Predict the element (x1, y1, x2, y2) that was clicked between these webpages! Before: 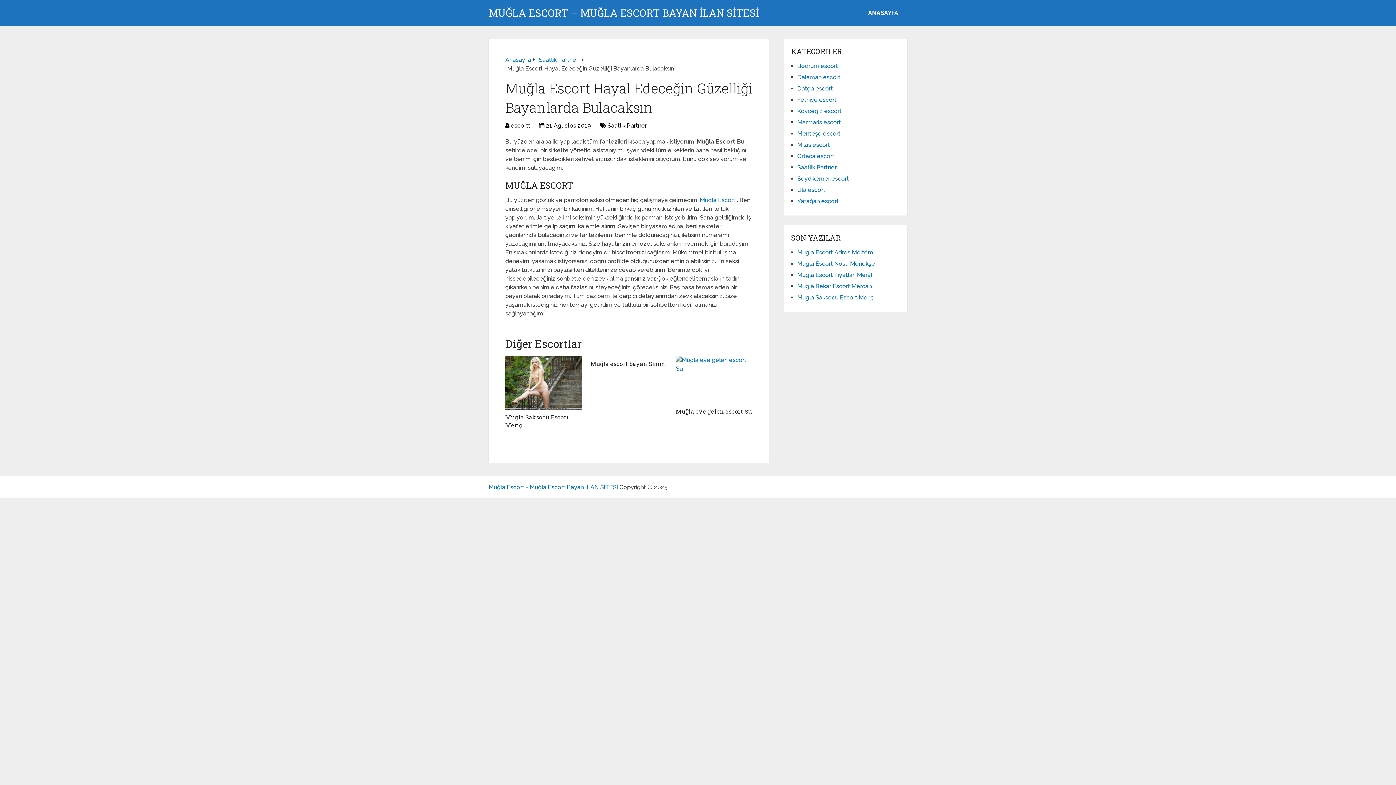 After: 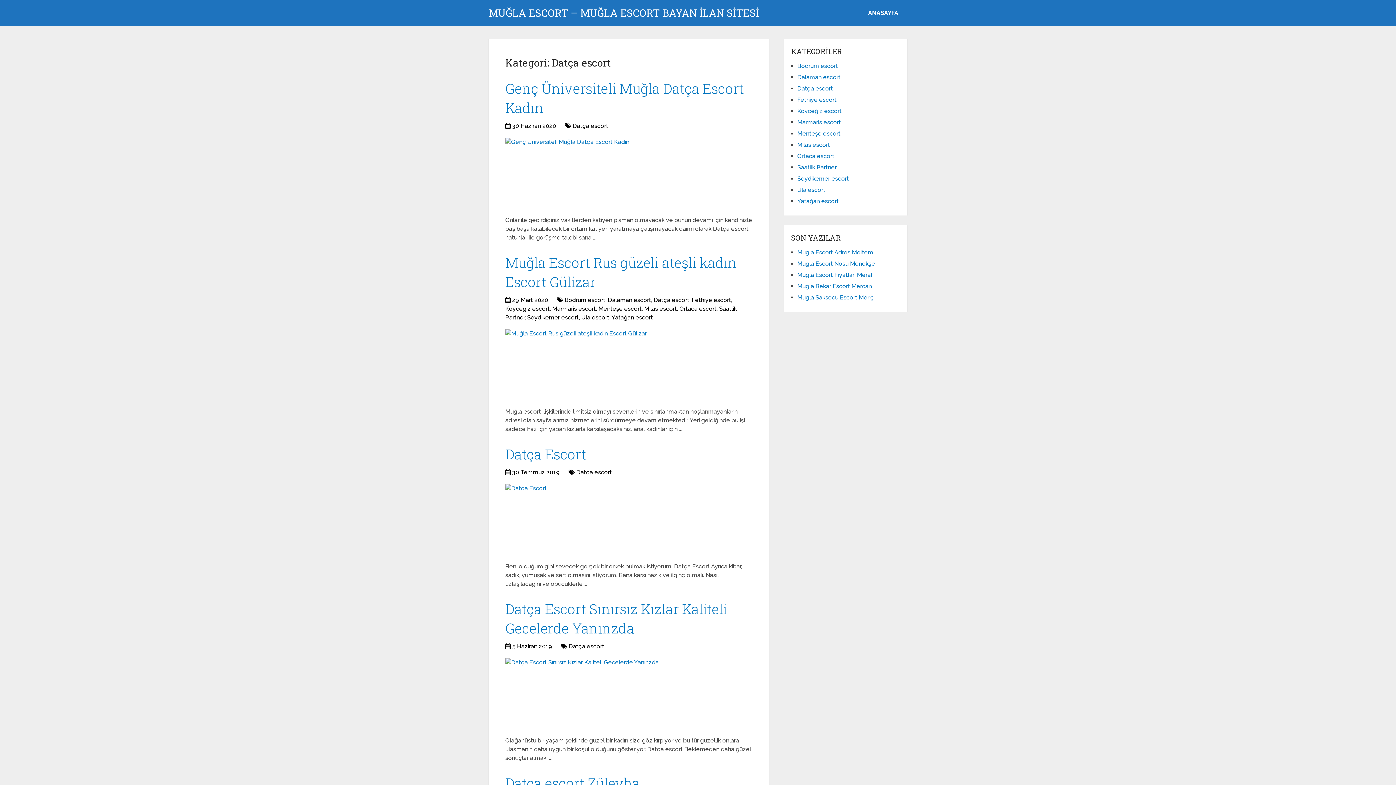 Action: bbox: (797, 85, 833, 92) label: Datça escort